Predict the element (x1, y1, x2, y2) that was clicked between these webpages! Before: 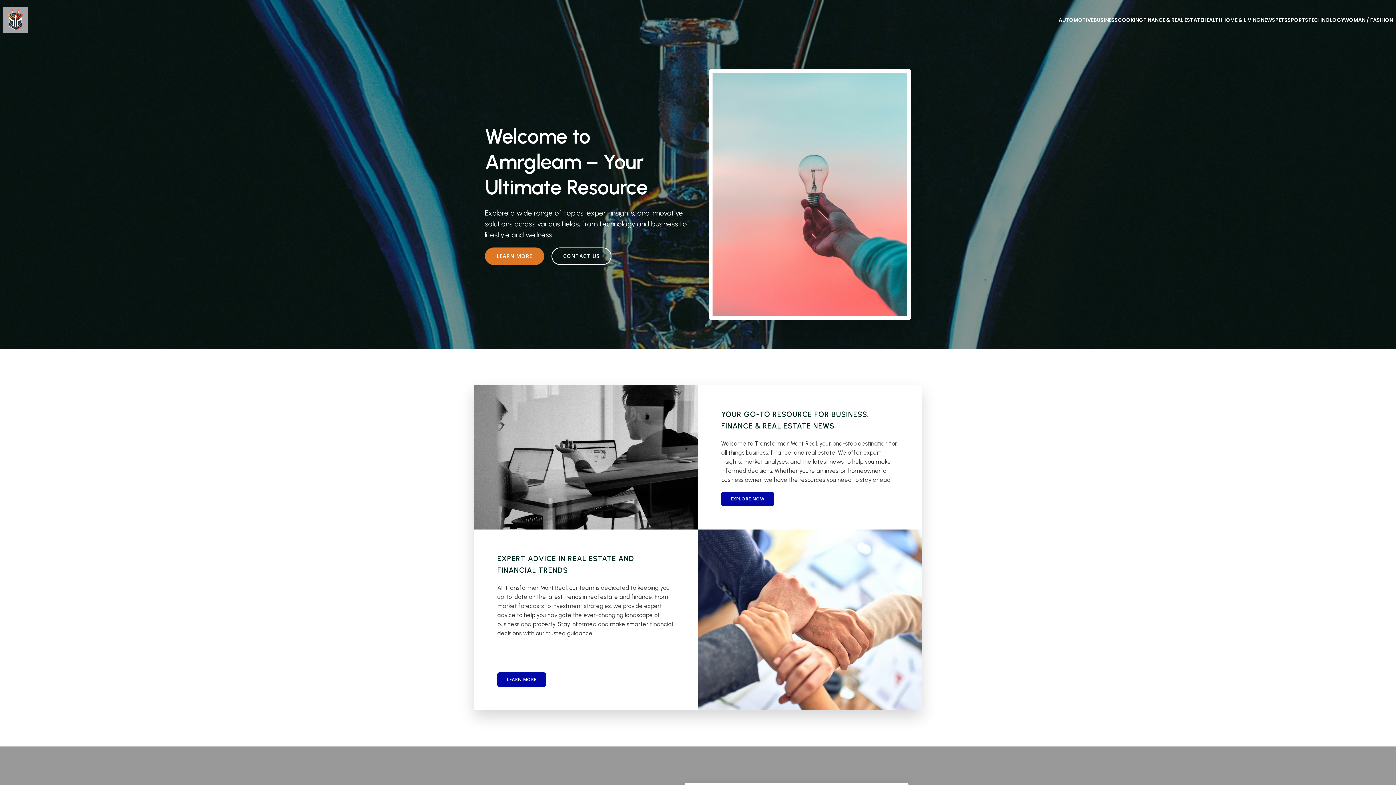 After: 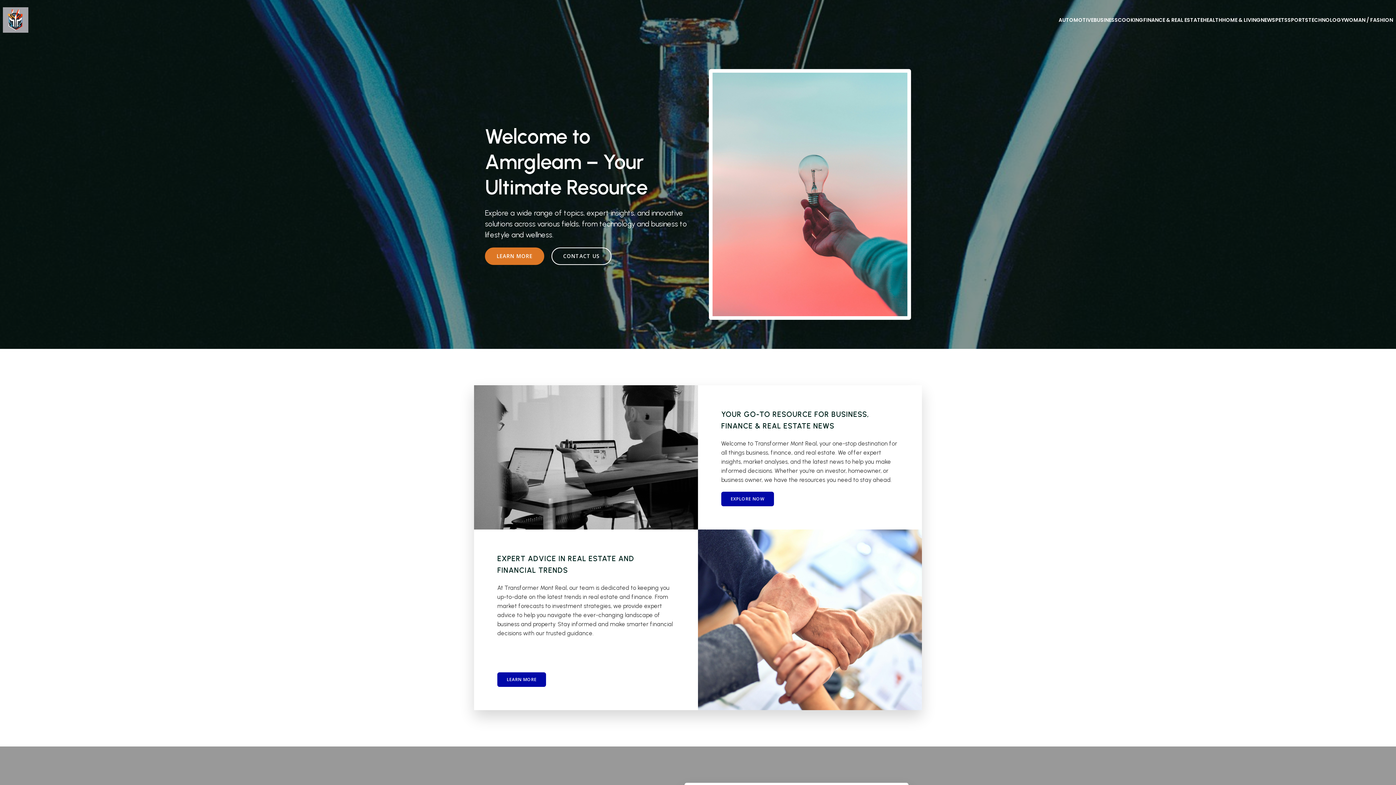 Action: bbox: (2, 7, 28, 32)